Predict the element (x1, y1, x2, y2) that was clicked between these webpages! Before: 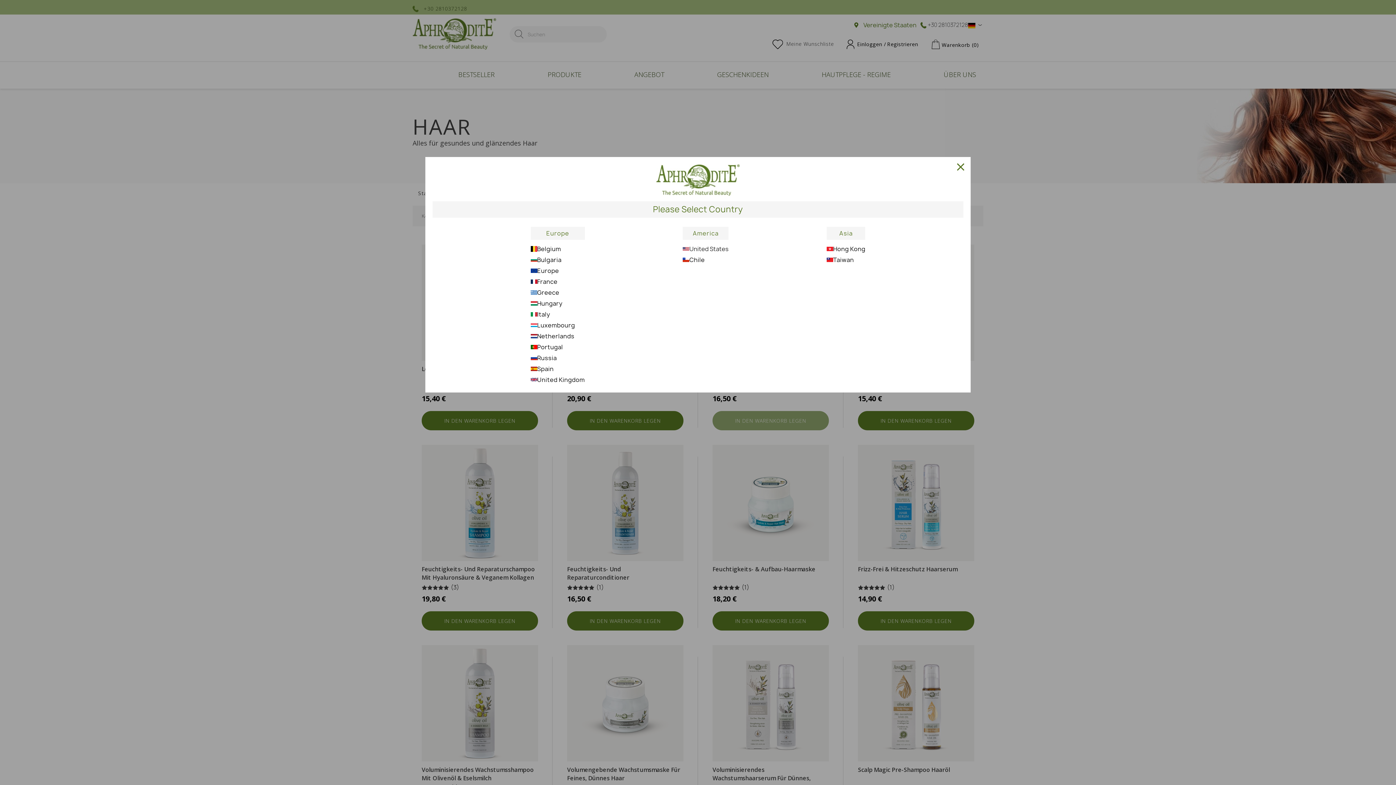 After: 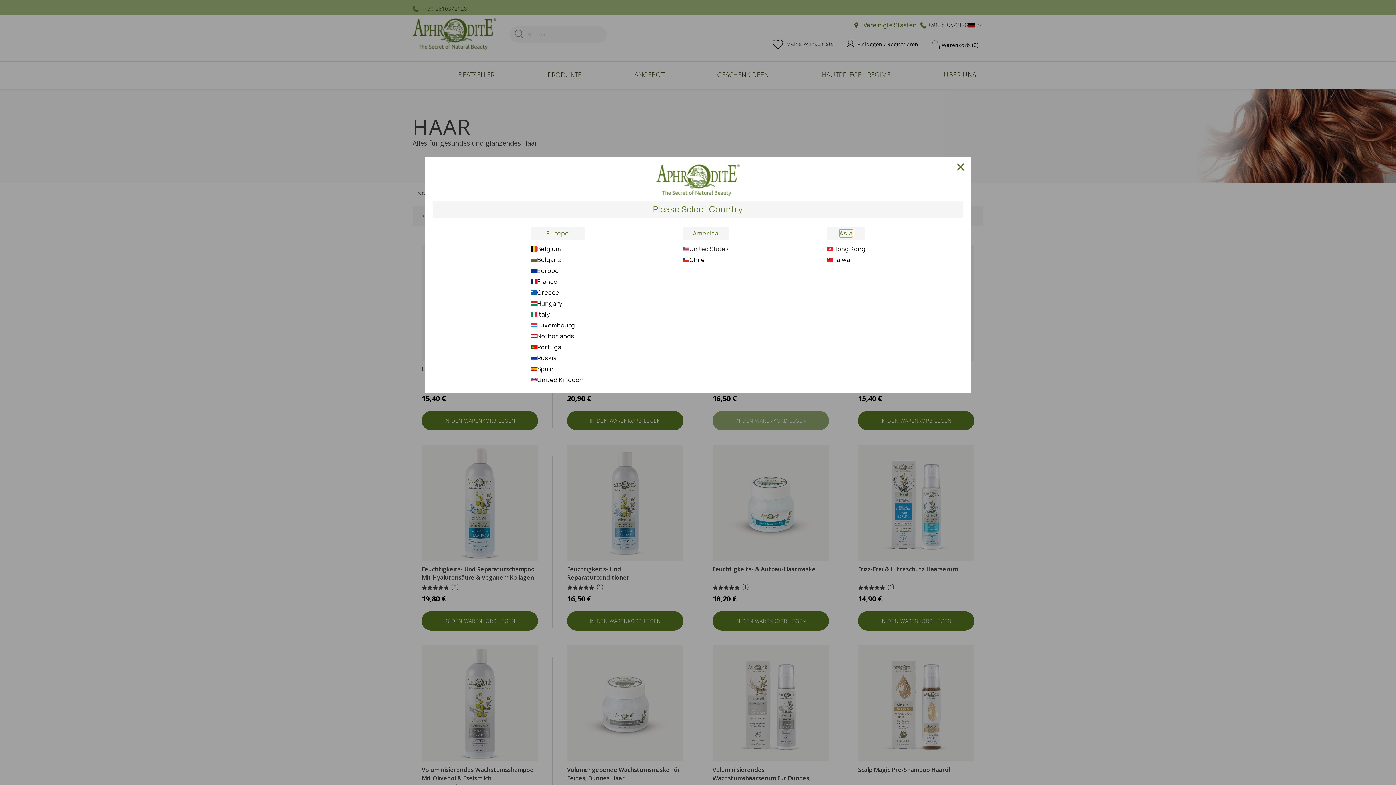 Action: bbox: (839, 229, 852, 237) label: Asia